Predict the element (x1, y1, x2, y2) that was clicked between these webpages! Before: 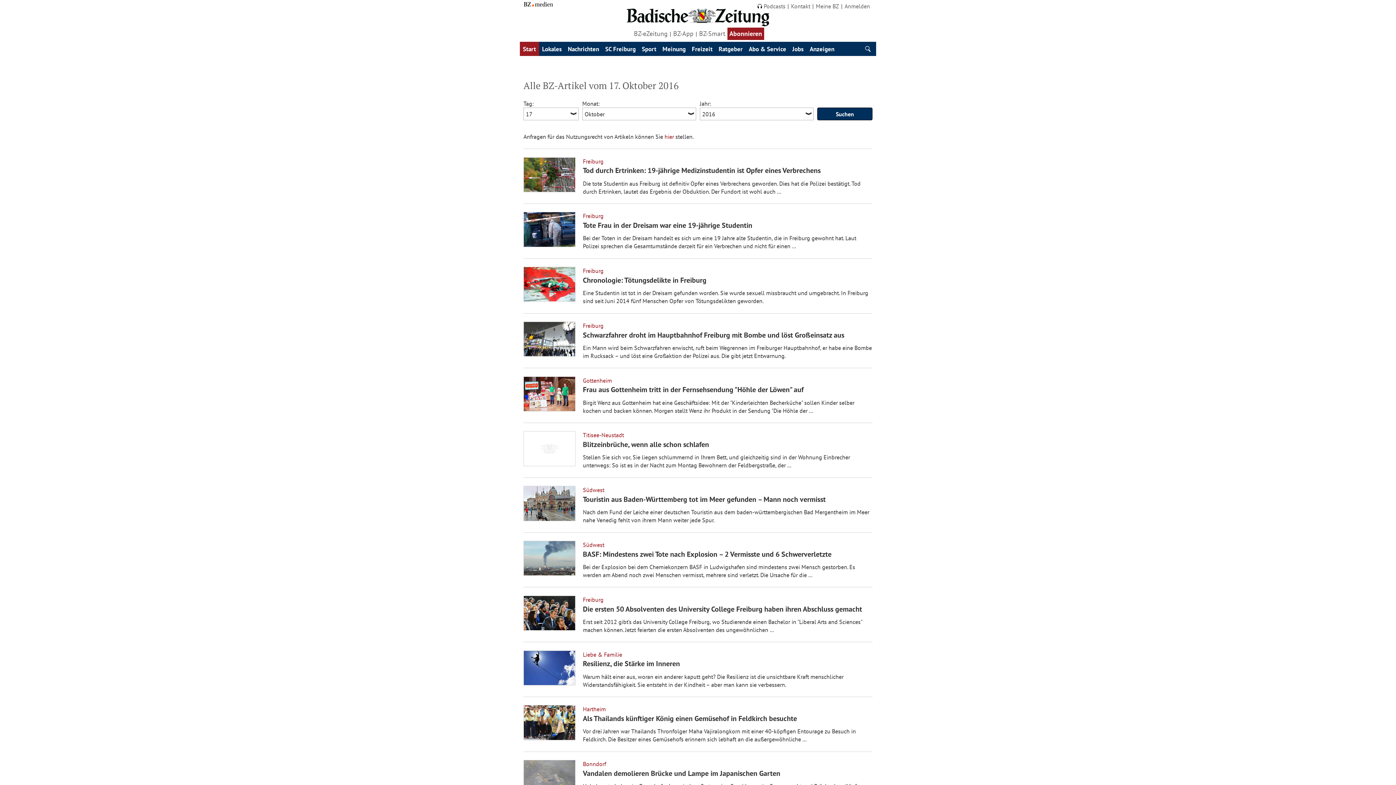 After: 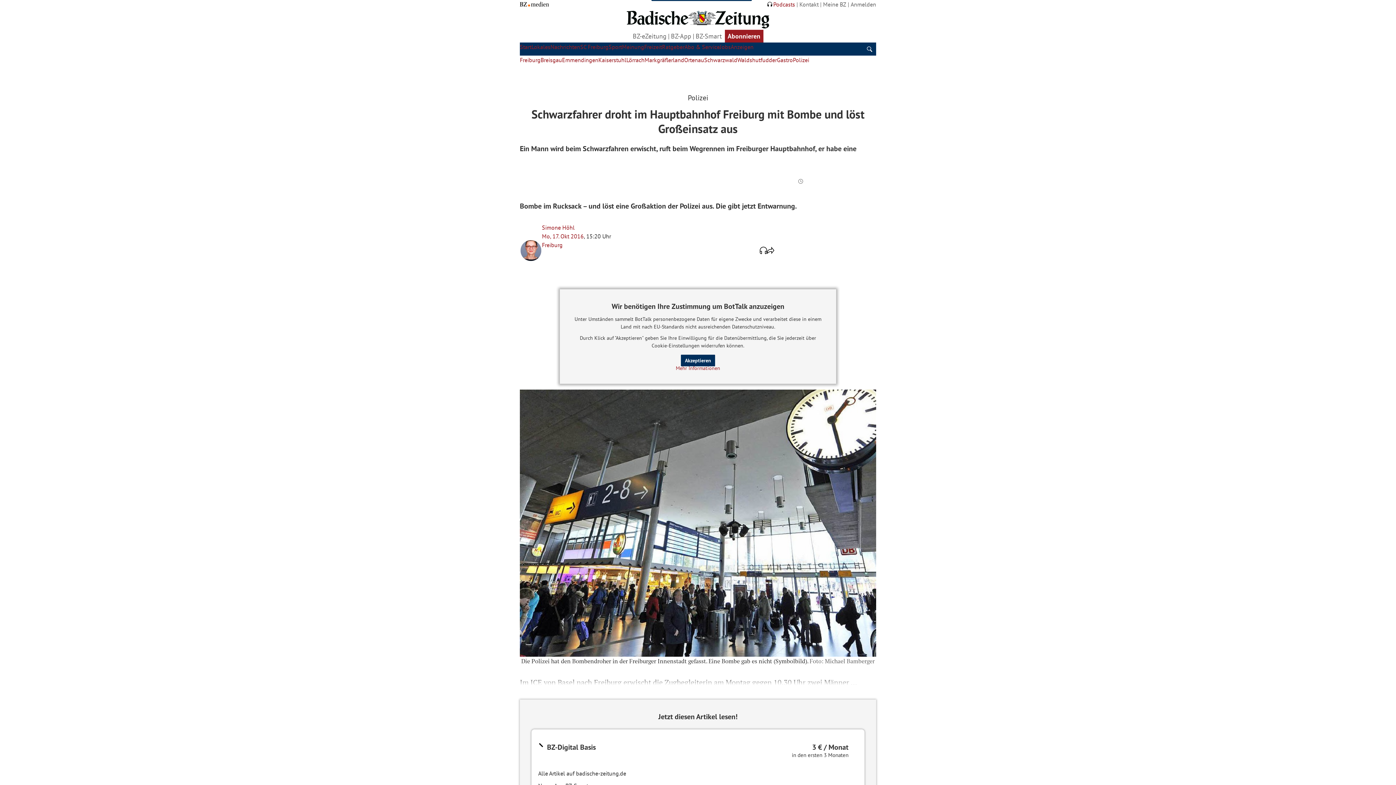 Action: bbox: (583, 321, 872, 339) label: Freiburg

Schwarzfahrer droht im Hauptbahnhof Freiburg mit Bombe und löst Großeinsatz aus